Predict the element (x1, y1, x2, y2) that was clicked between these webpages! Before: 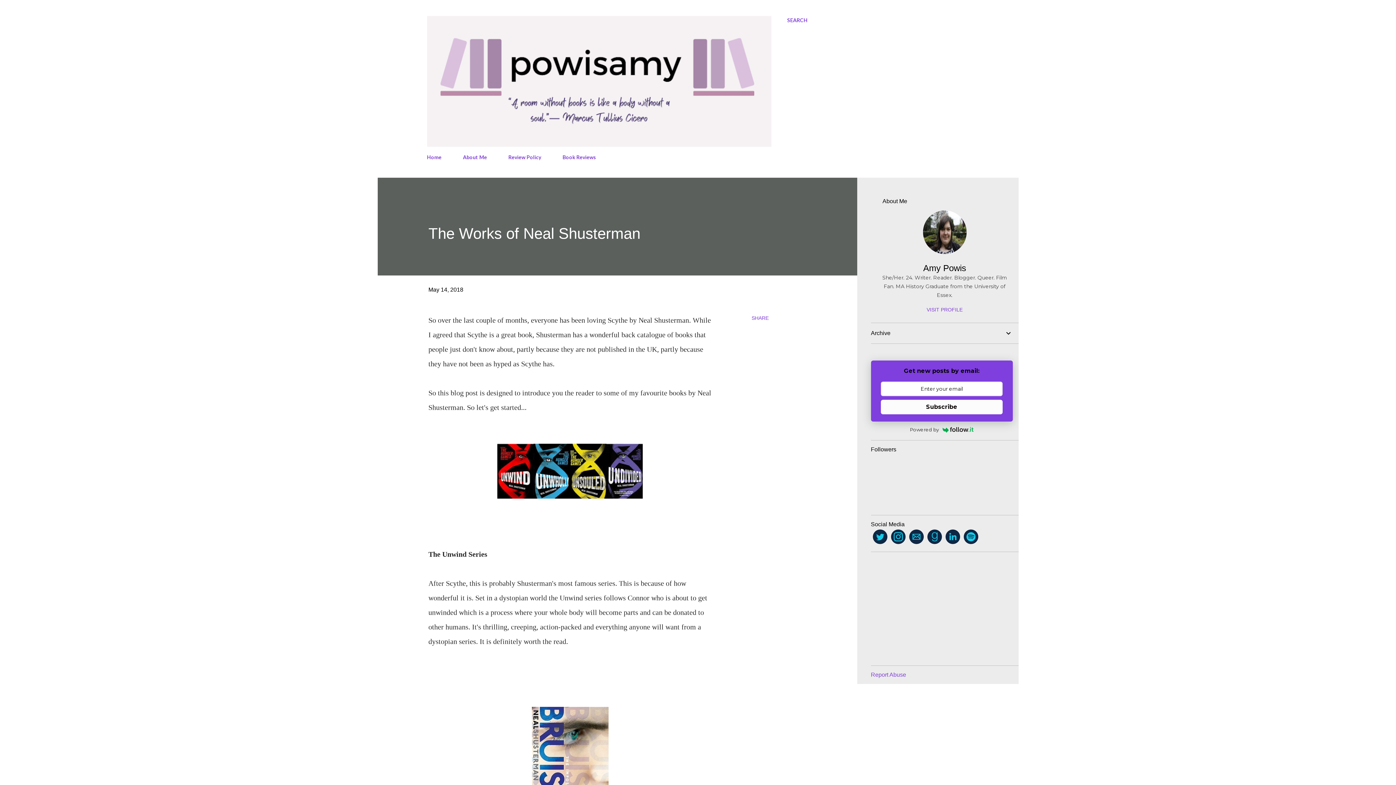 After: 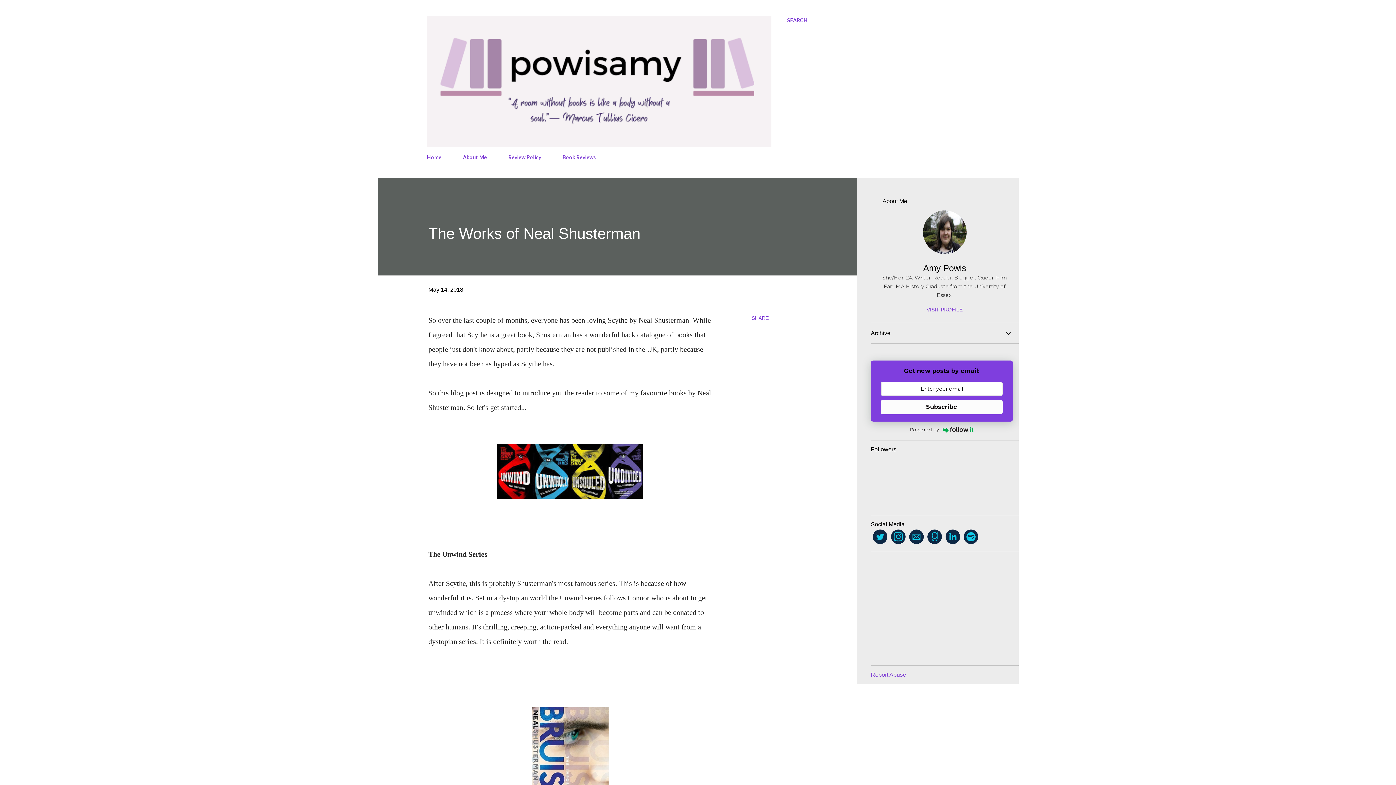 Action: bbox: (872, 529, 887, 544)